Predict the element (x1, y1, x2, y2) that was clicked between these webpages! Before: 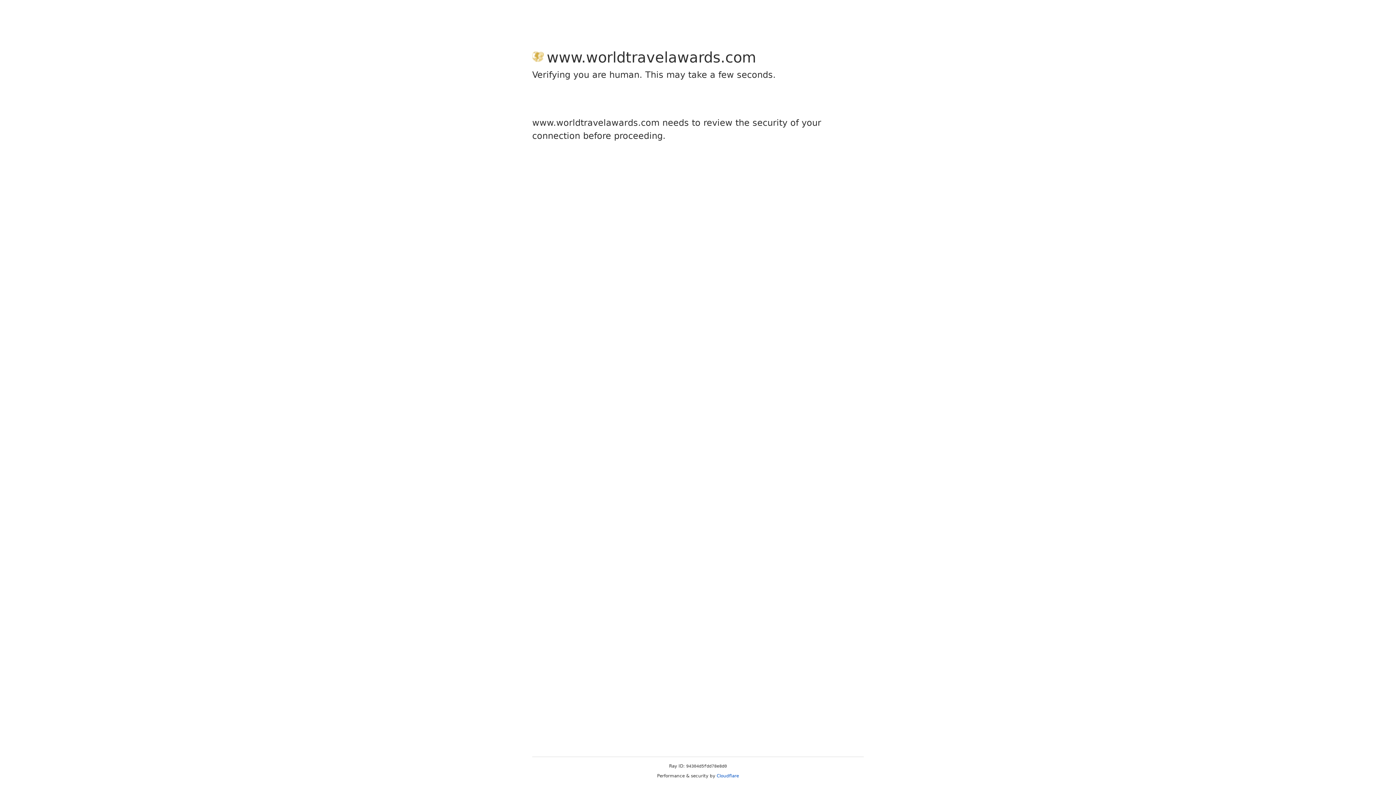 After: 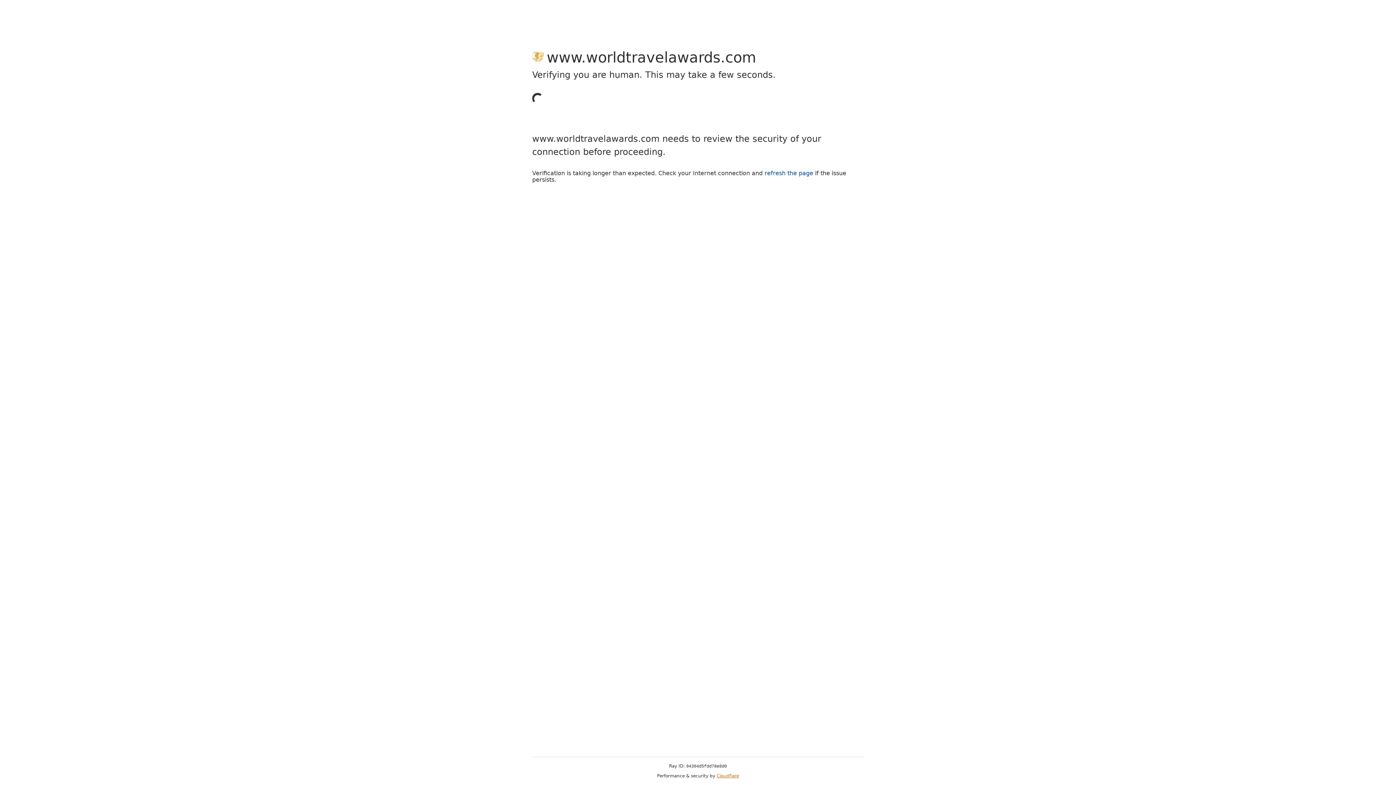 Action: label: Cloudflare bbox: (716, 773, 739, 778)